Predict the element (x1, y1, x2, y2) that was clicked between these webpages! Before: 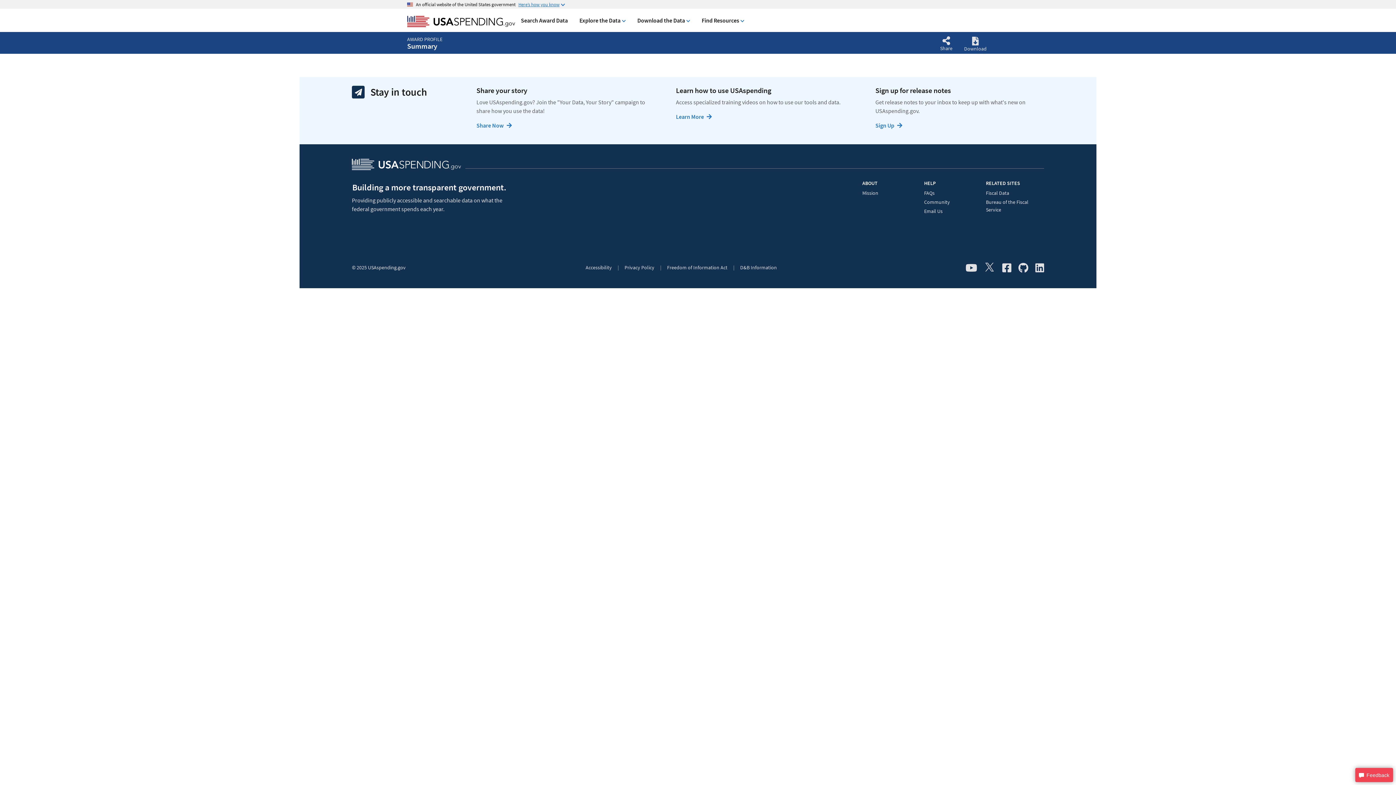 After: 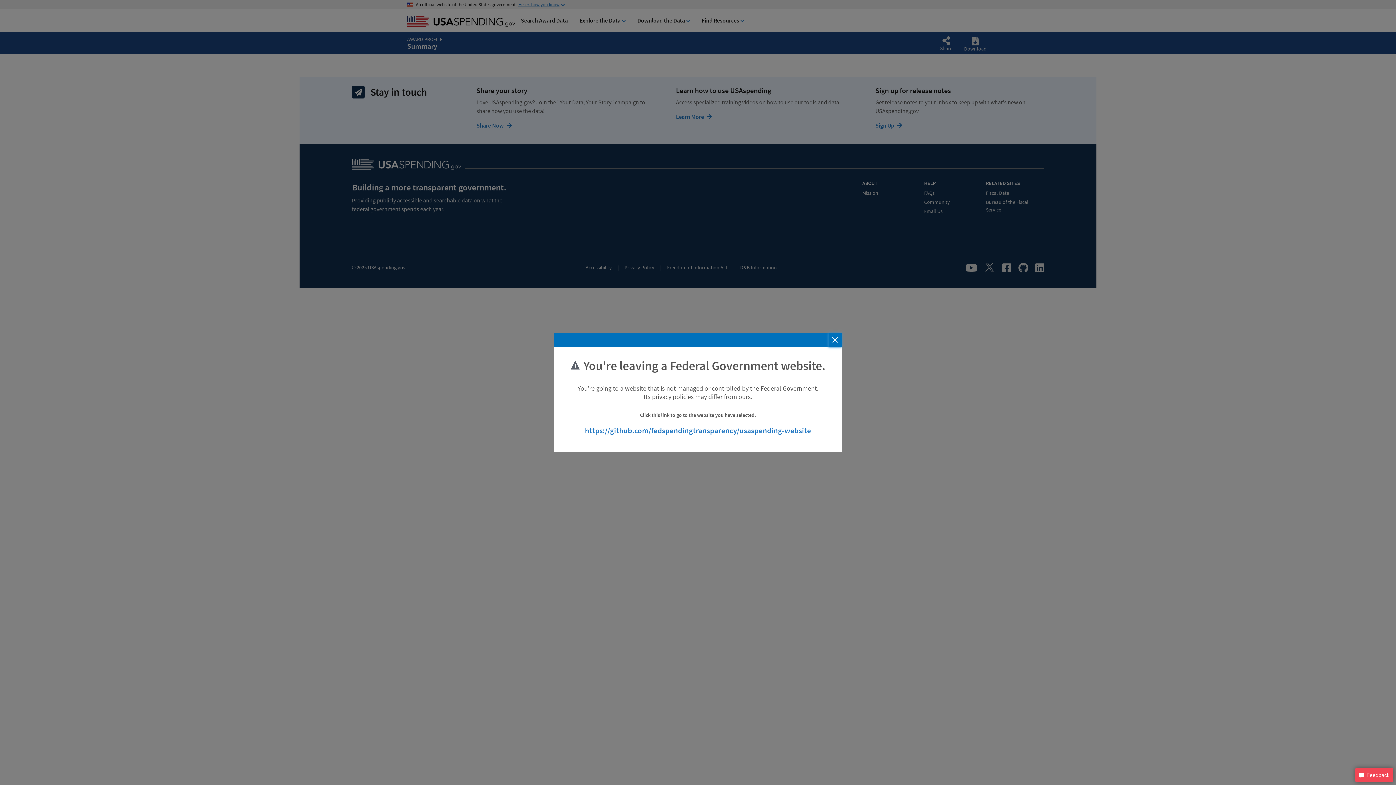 Action: bbox: (1018, 261, 1028, 273)